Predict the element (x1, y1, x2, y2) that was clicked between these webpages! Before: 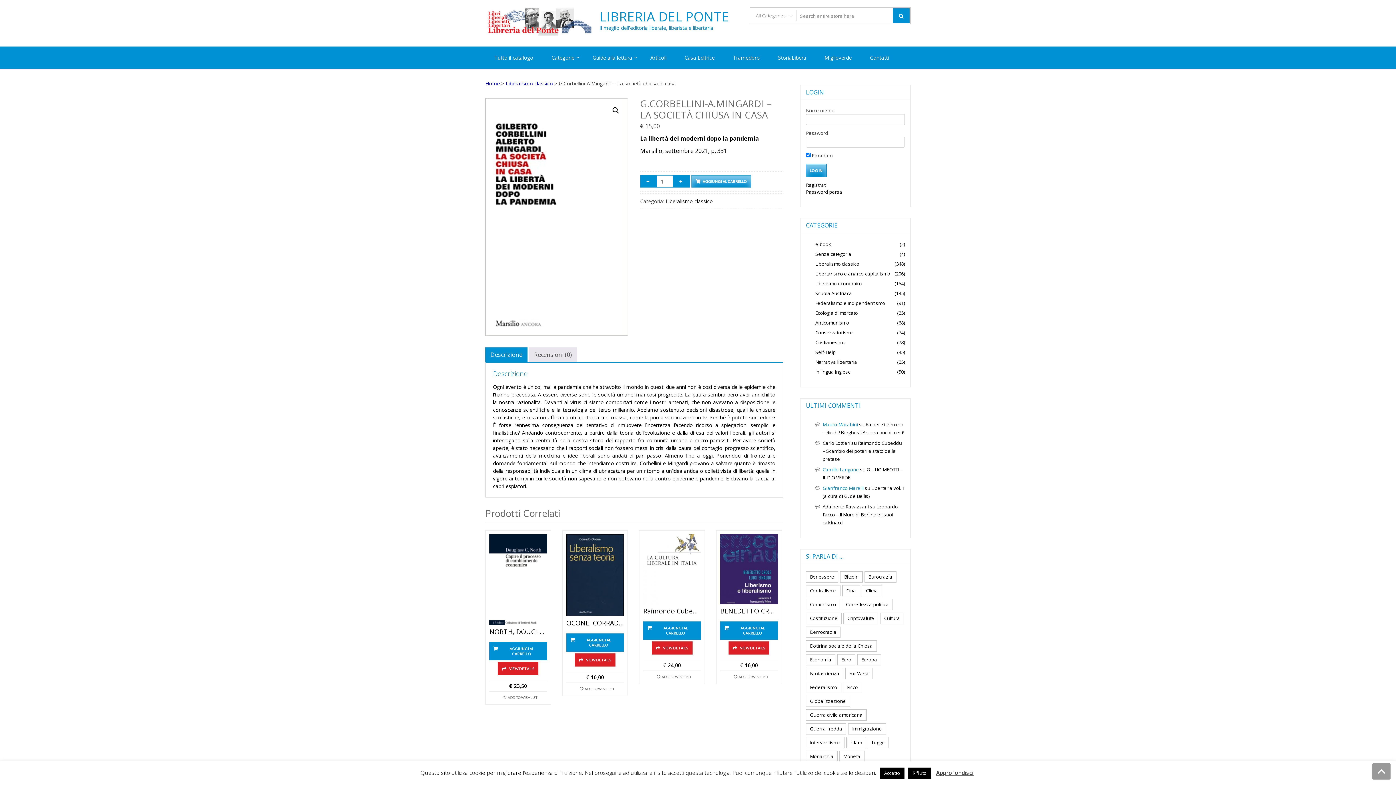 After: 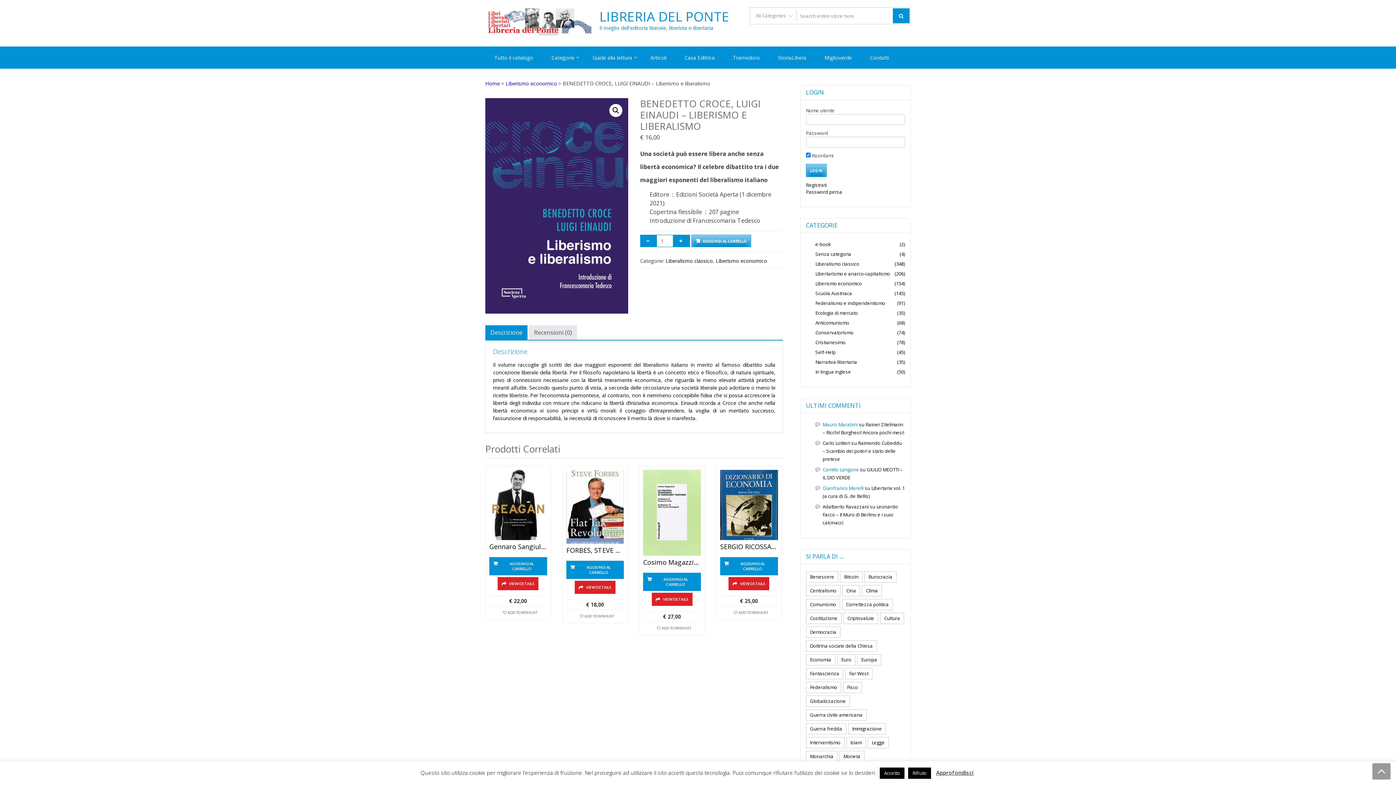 Action: bbox: (720, 534, 778, 604)